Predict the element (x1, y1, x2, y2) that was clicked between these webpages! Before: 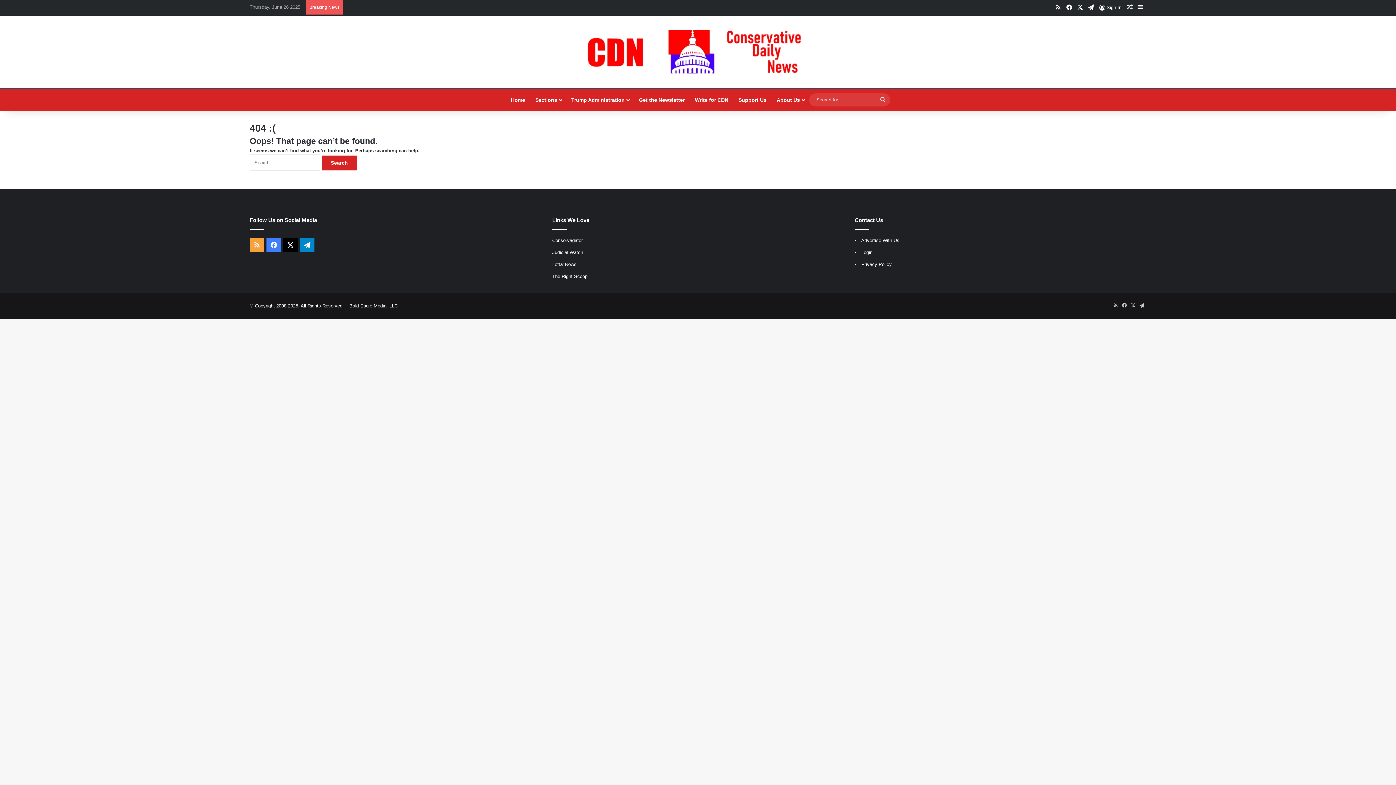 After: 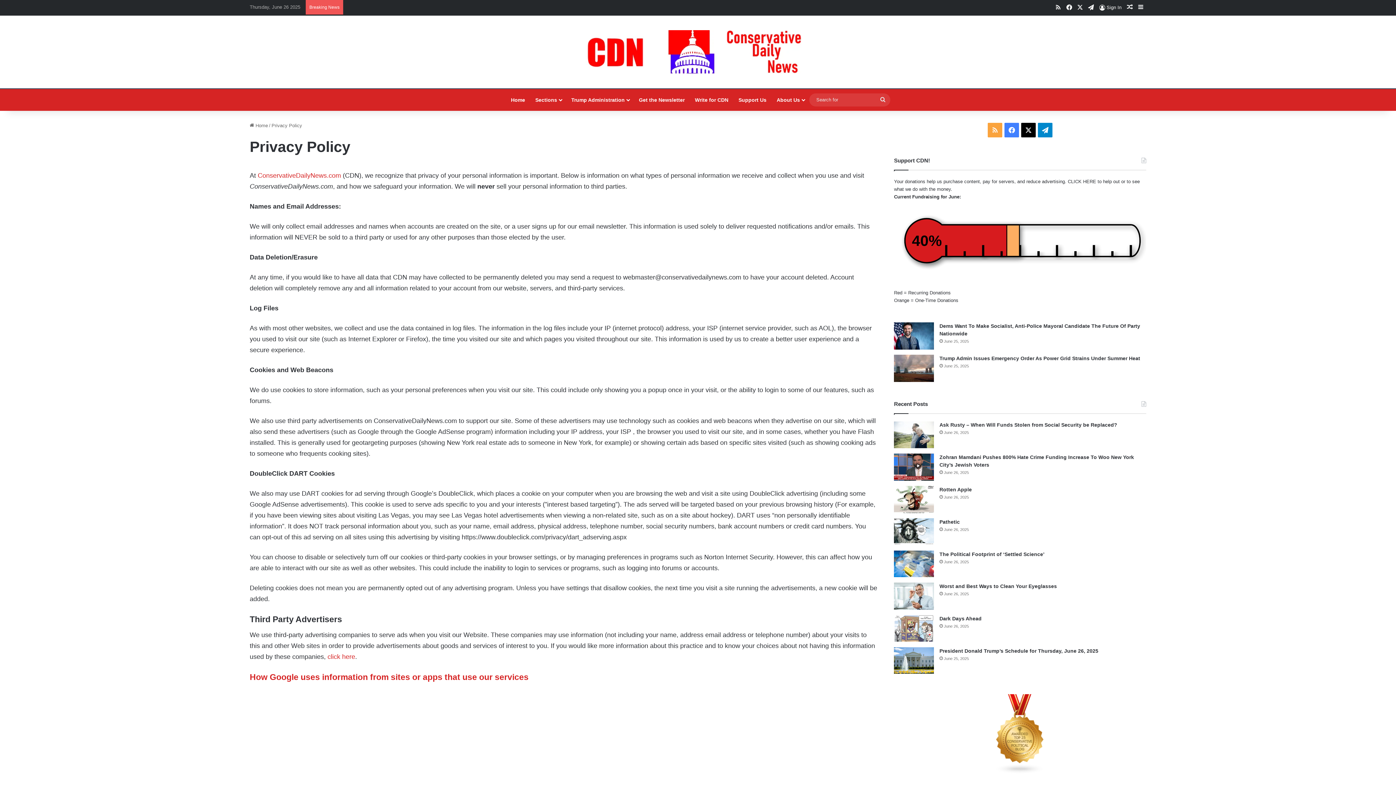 Action: bbox: (861, 261, 892, 267) label: Privacy Policy